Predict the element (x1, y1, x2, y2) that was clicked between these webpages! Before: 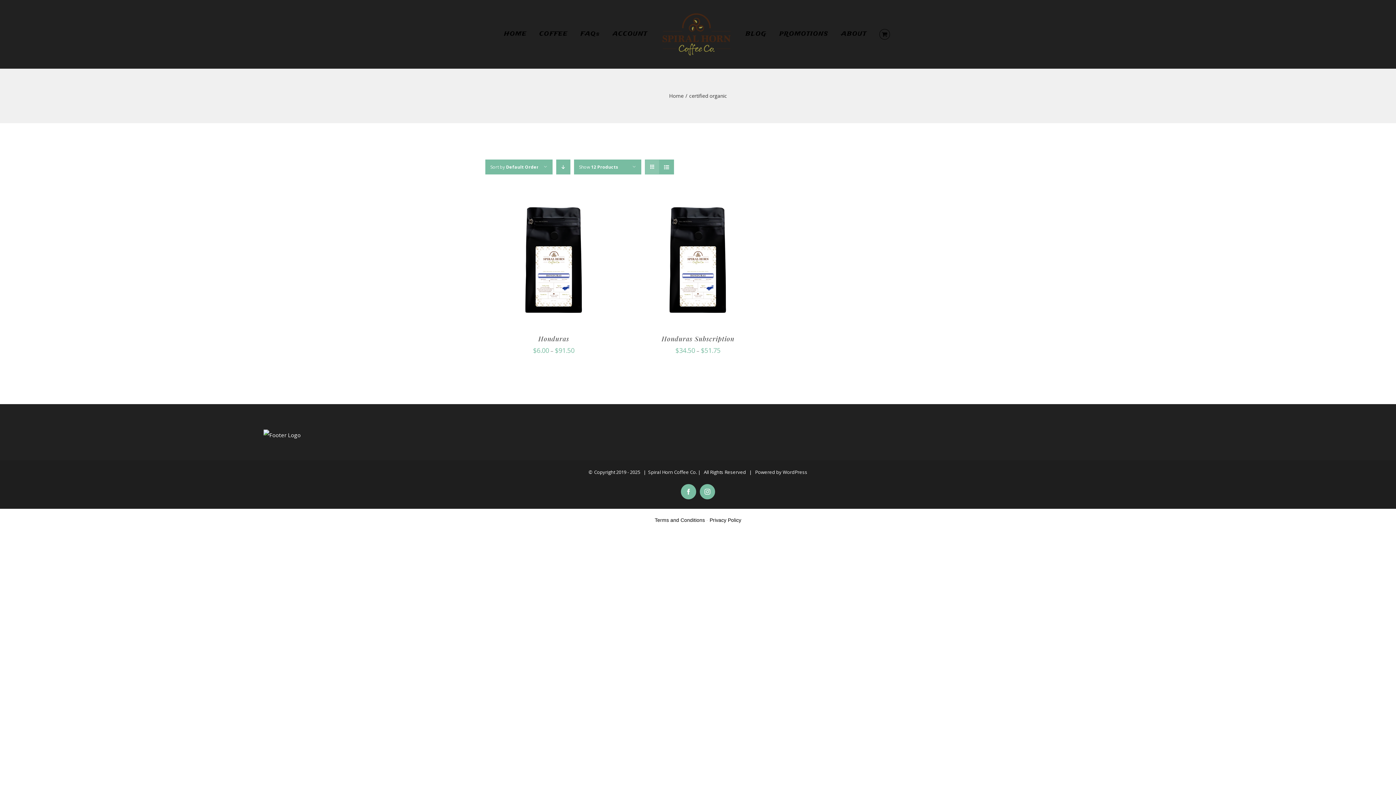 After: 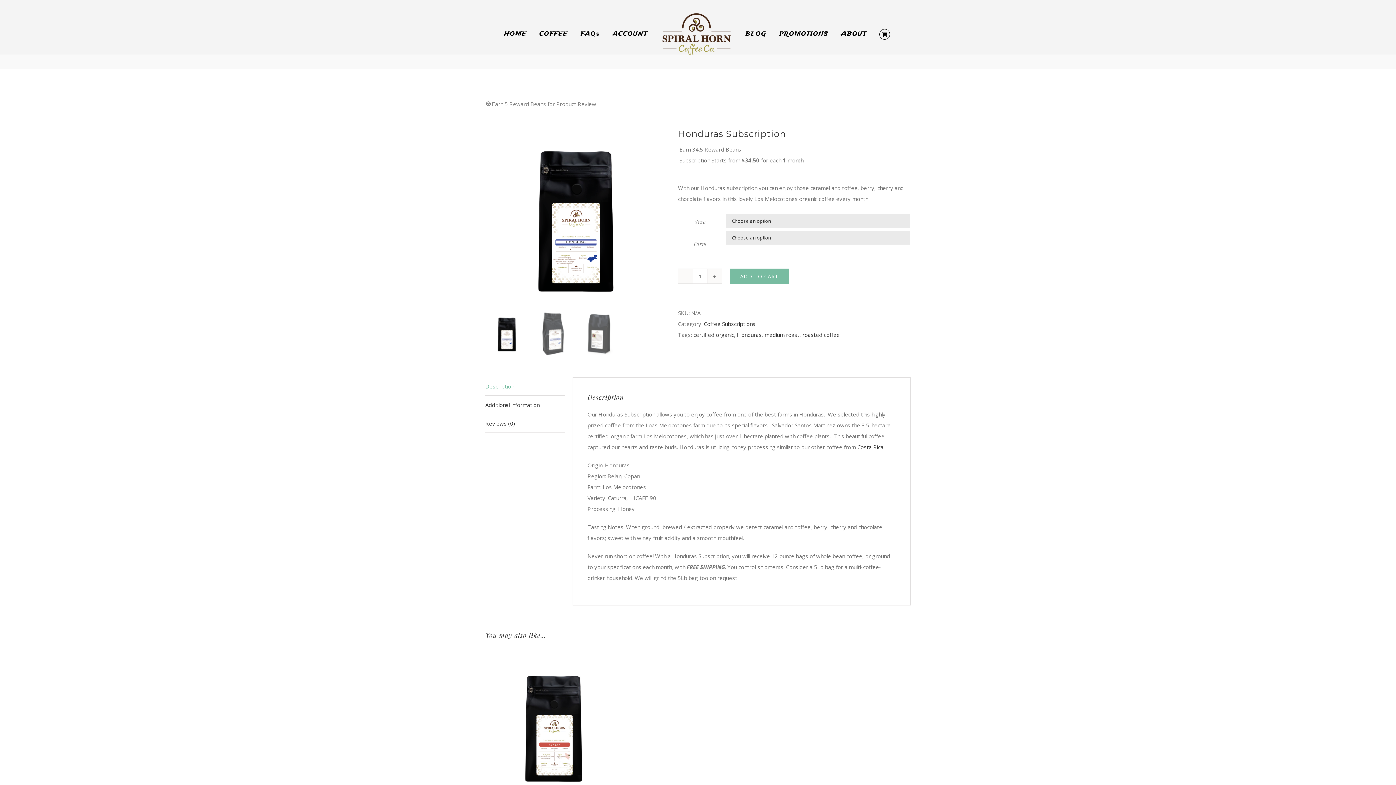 Action: bbox: (661, 334, 734, 343) label: Honduras Subscription